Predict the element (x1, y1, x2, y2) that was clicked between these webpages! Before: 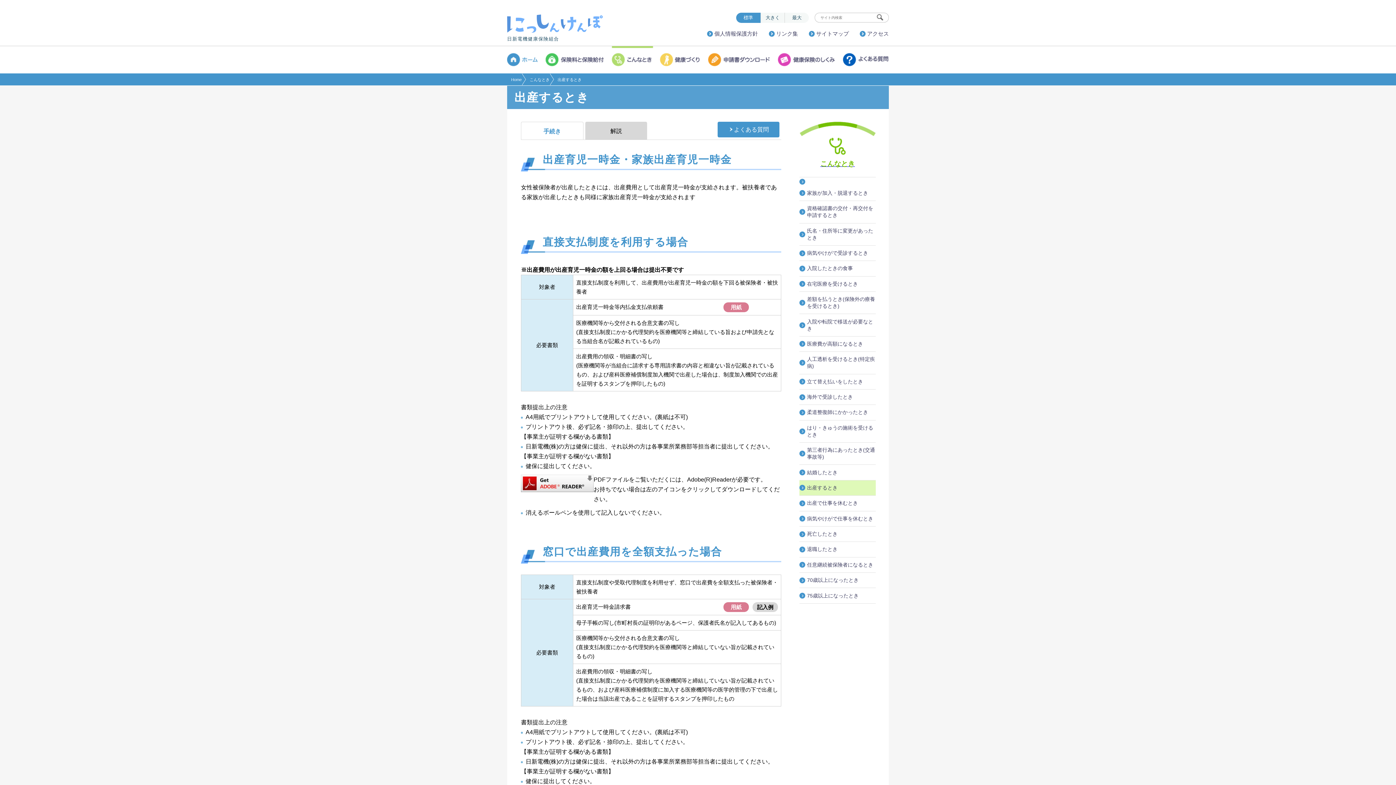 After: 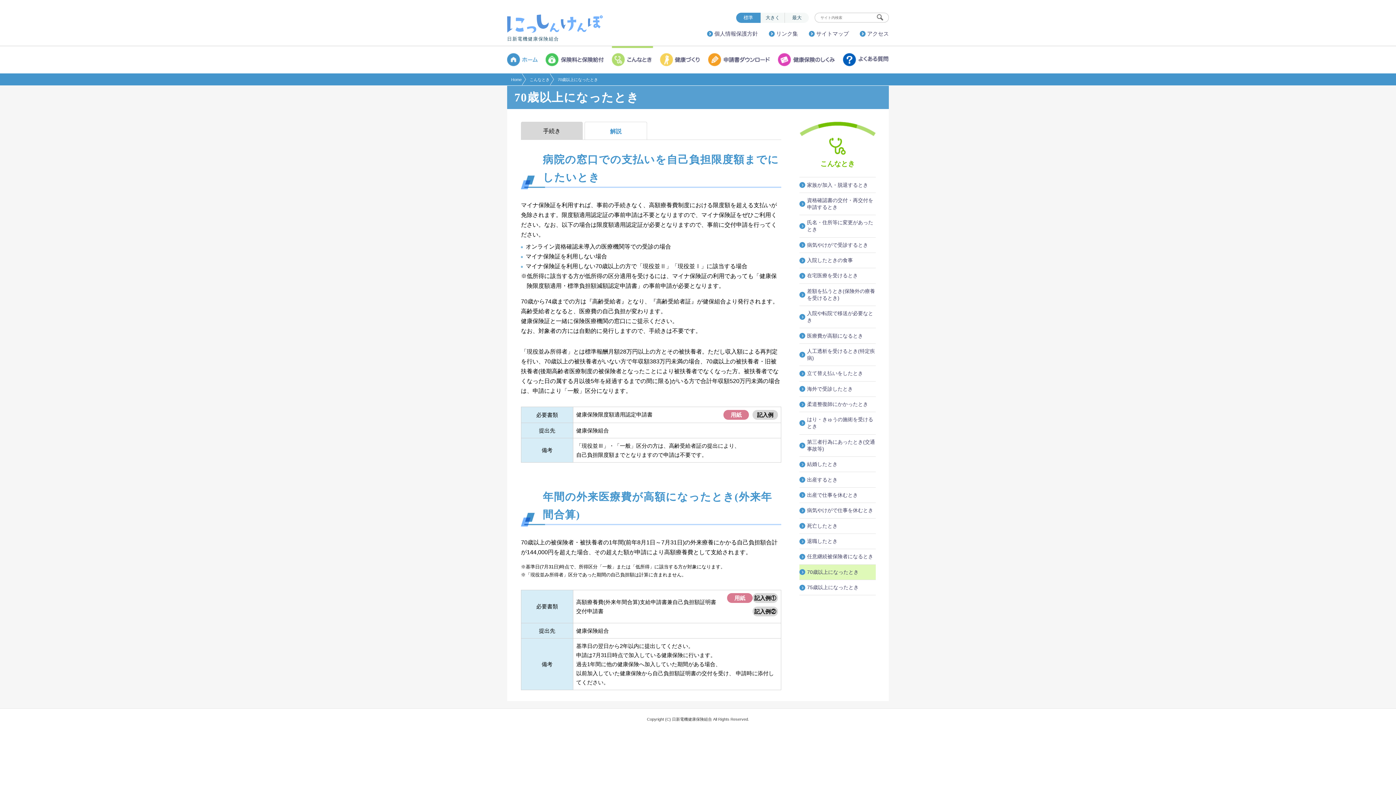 Action: label: 70歳以上になったとき bbox: (799, 573, 876, 588)